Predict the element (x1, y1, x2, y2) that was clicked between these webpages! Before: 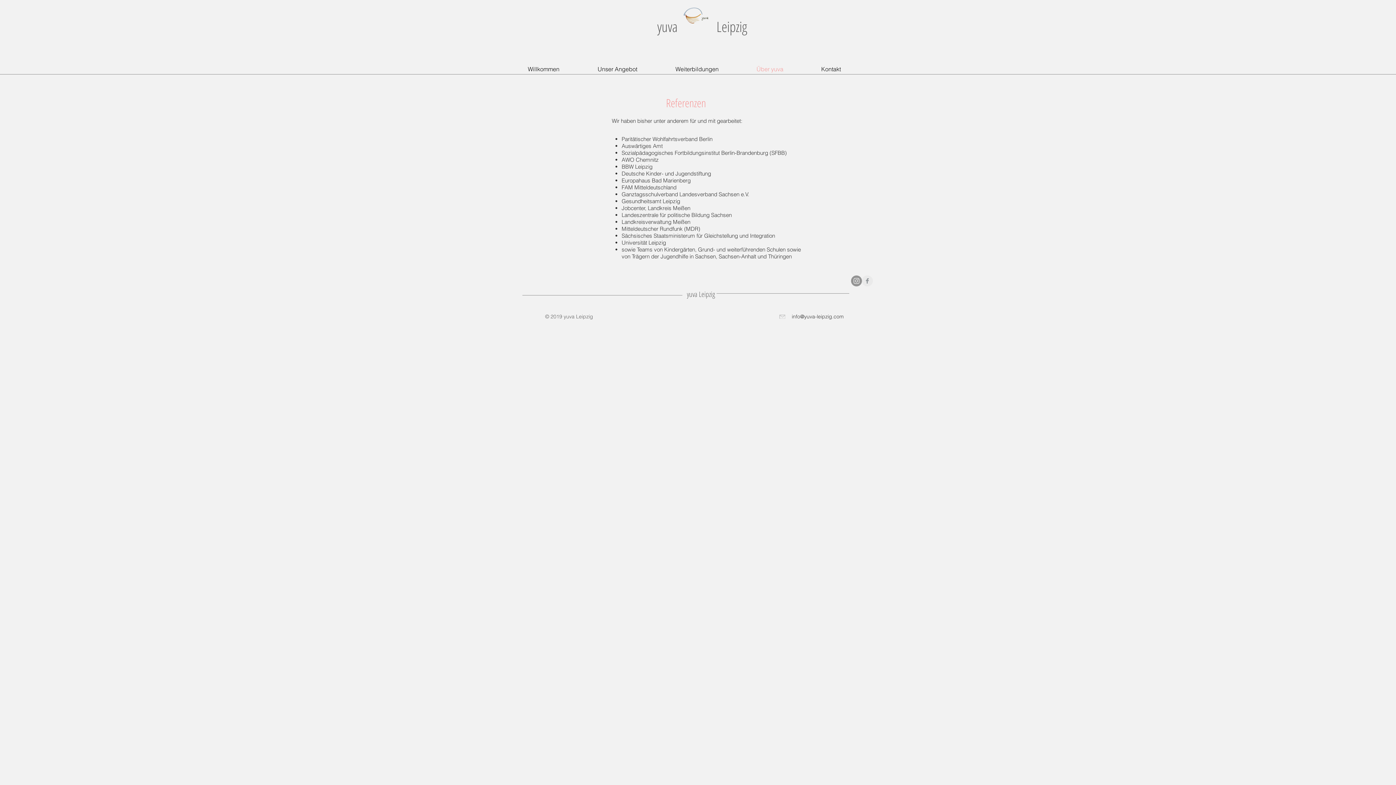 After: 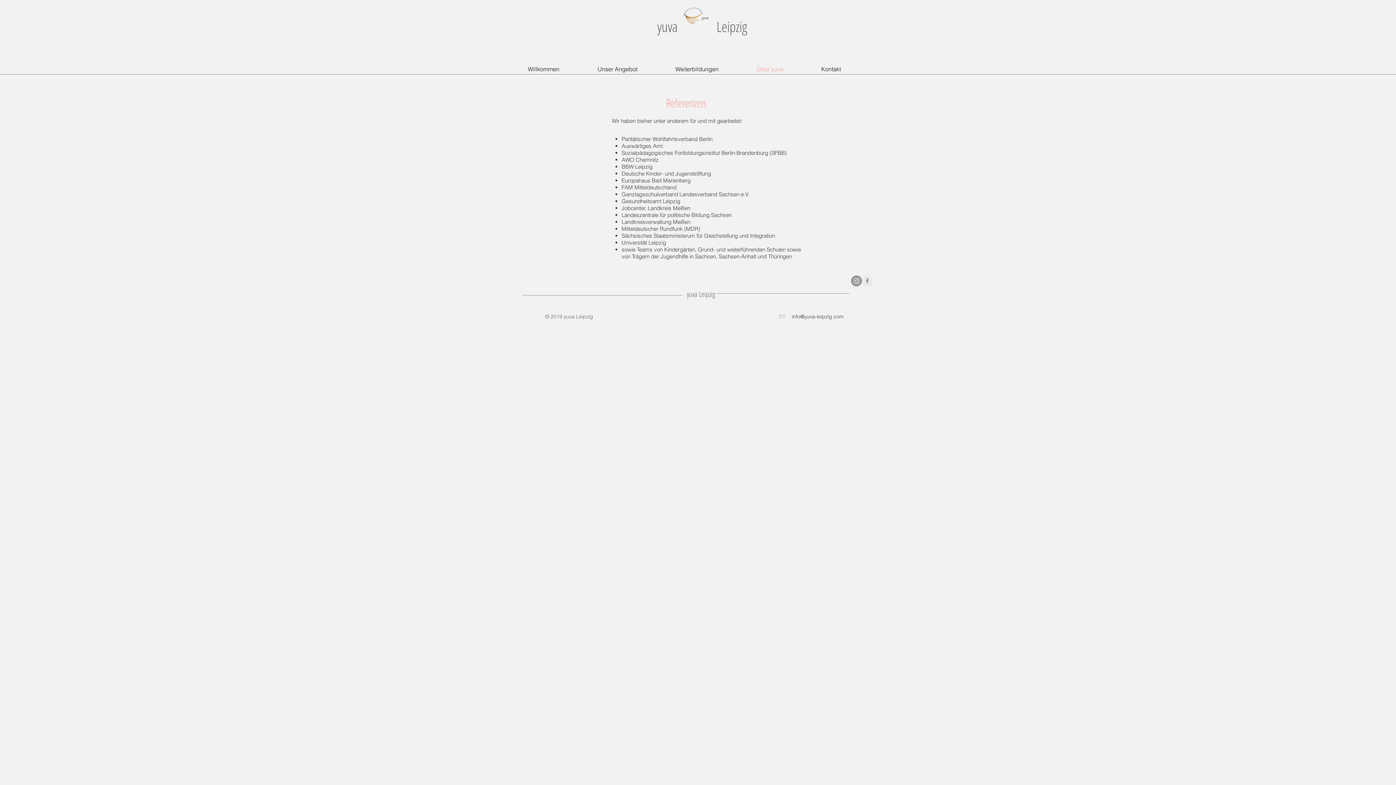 Action: bbox: (779, 314, 785, 318)